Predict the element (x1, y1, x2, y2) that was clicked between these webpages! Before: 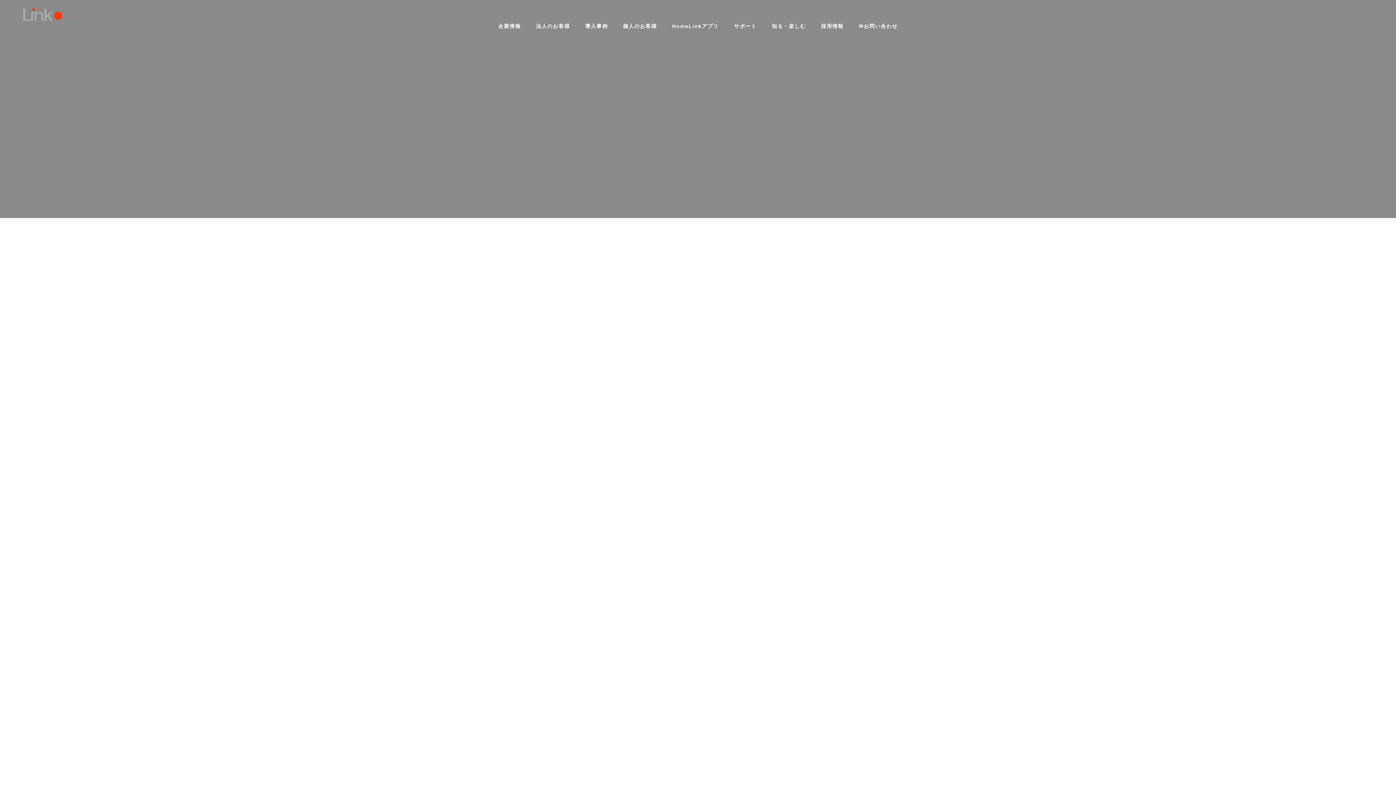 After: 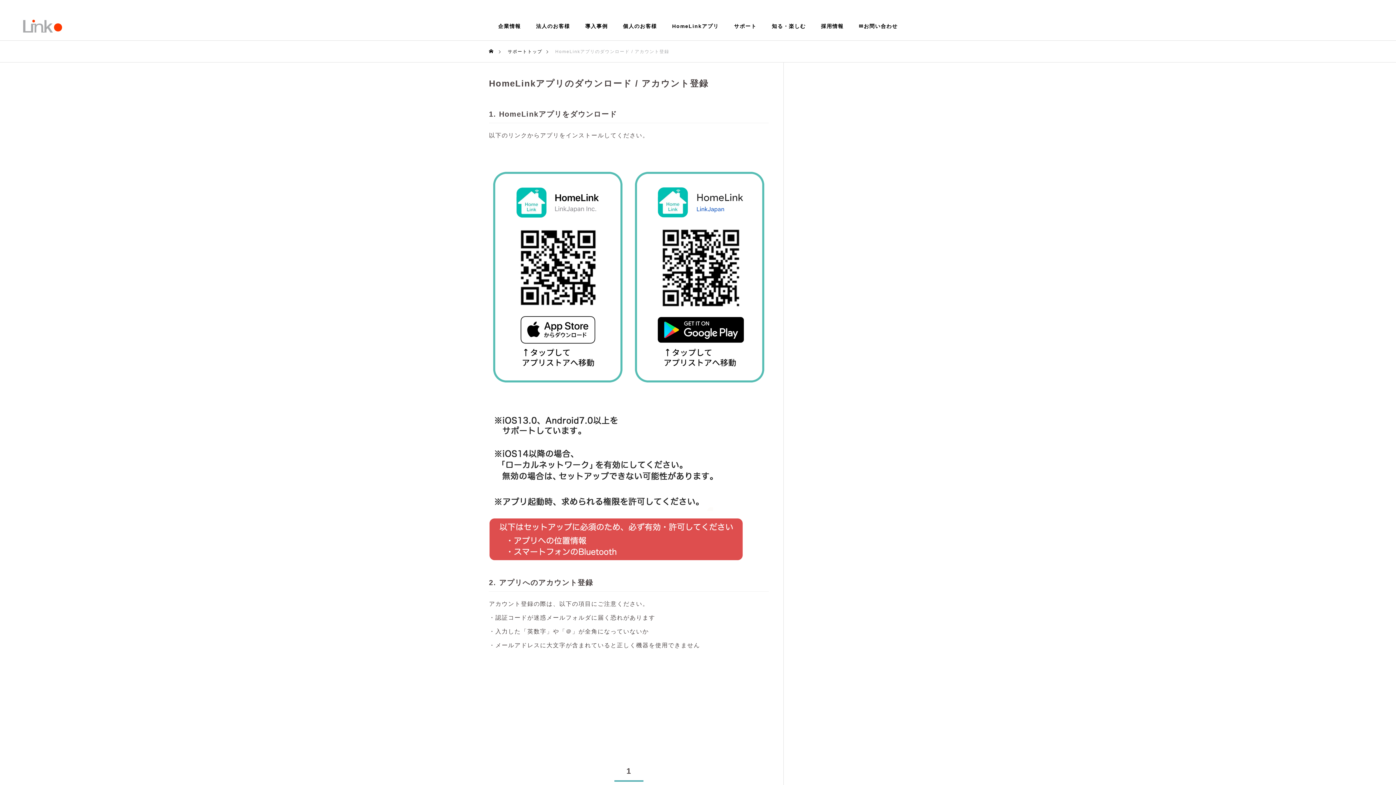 Action: bbox: (511, 254, 698, 361)